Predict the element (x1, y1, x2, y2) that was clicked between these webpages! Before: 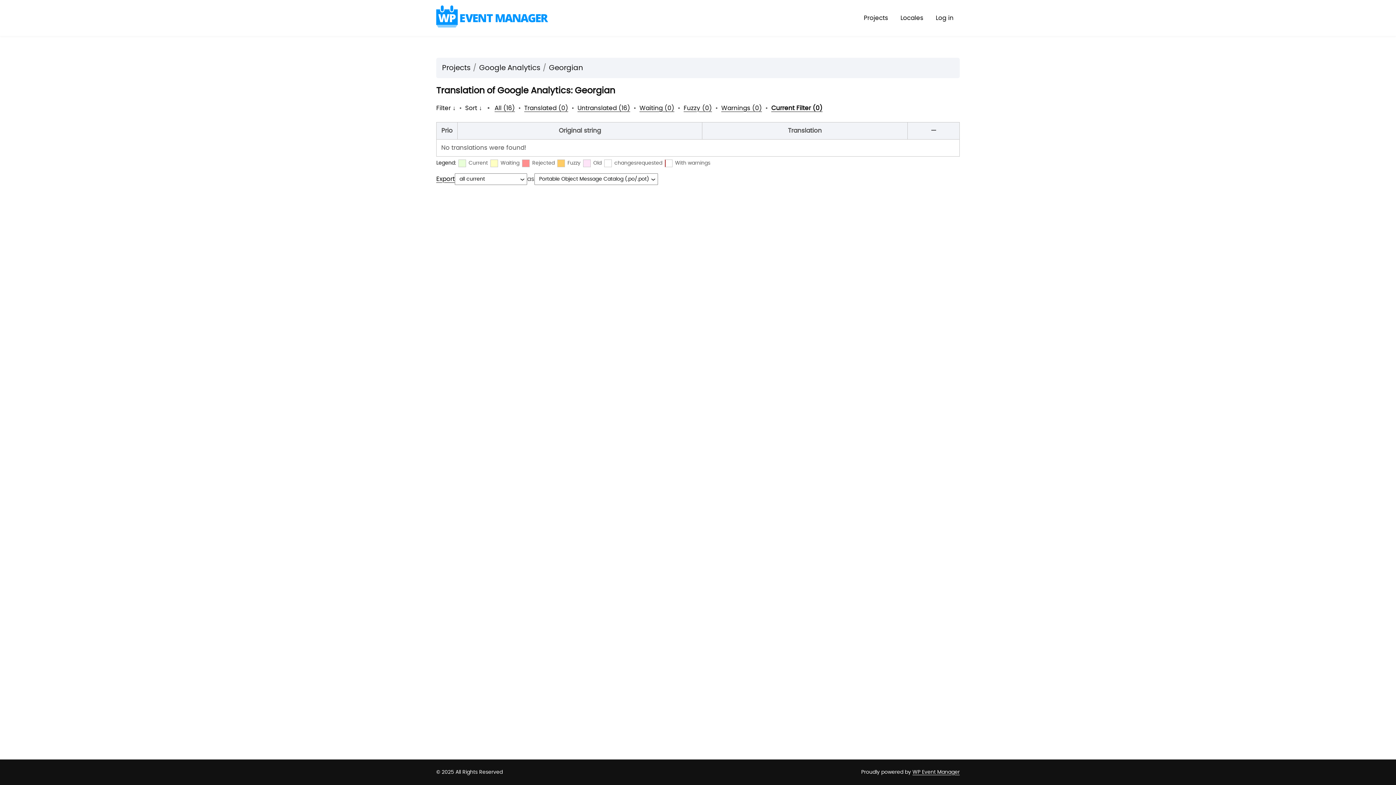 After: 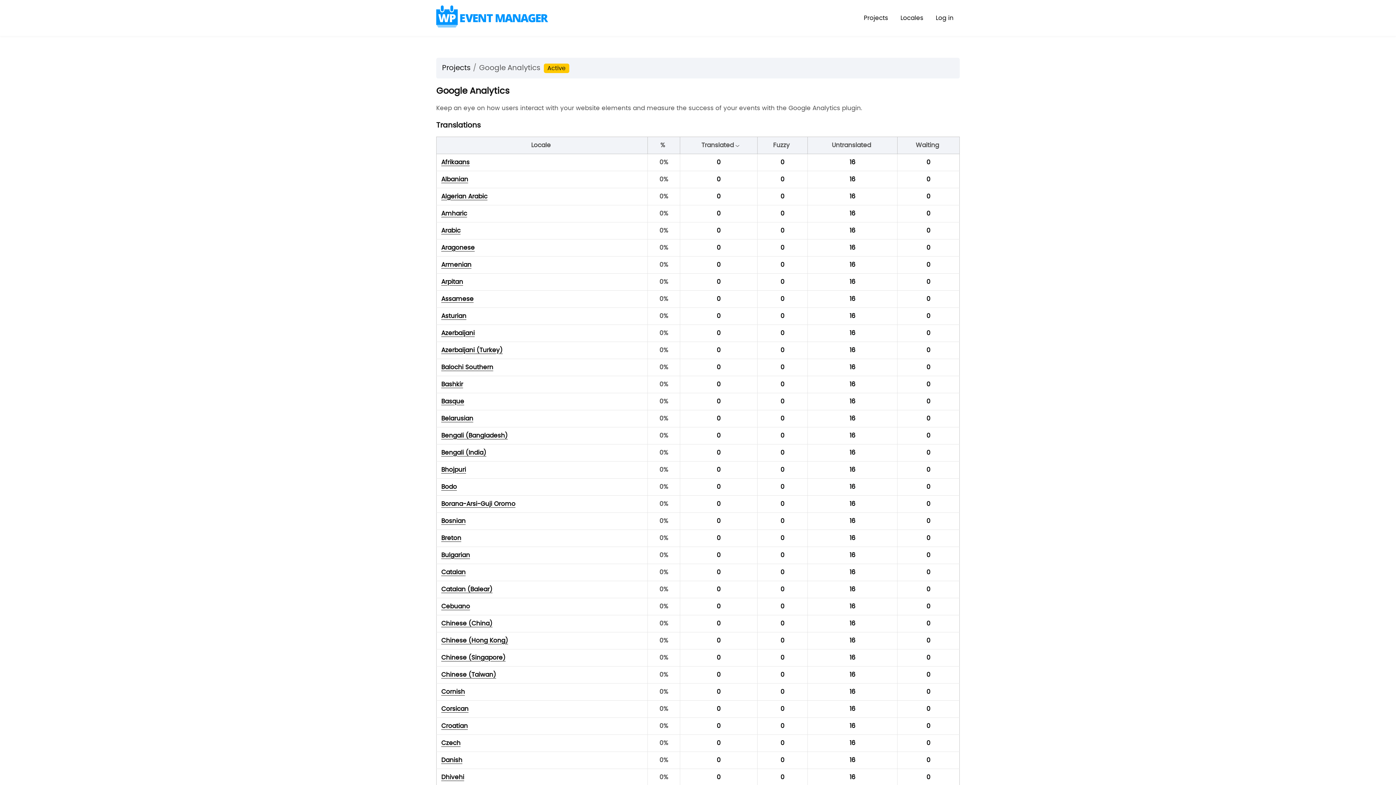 Action: label: Google Analytics bbox: (479, 64, 540, 71)